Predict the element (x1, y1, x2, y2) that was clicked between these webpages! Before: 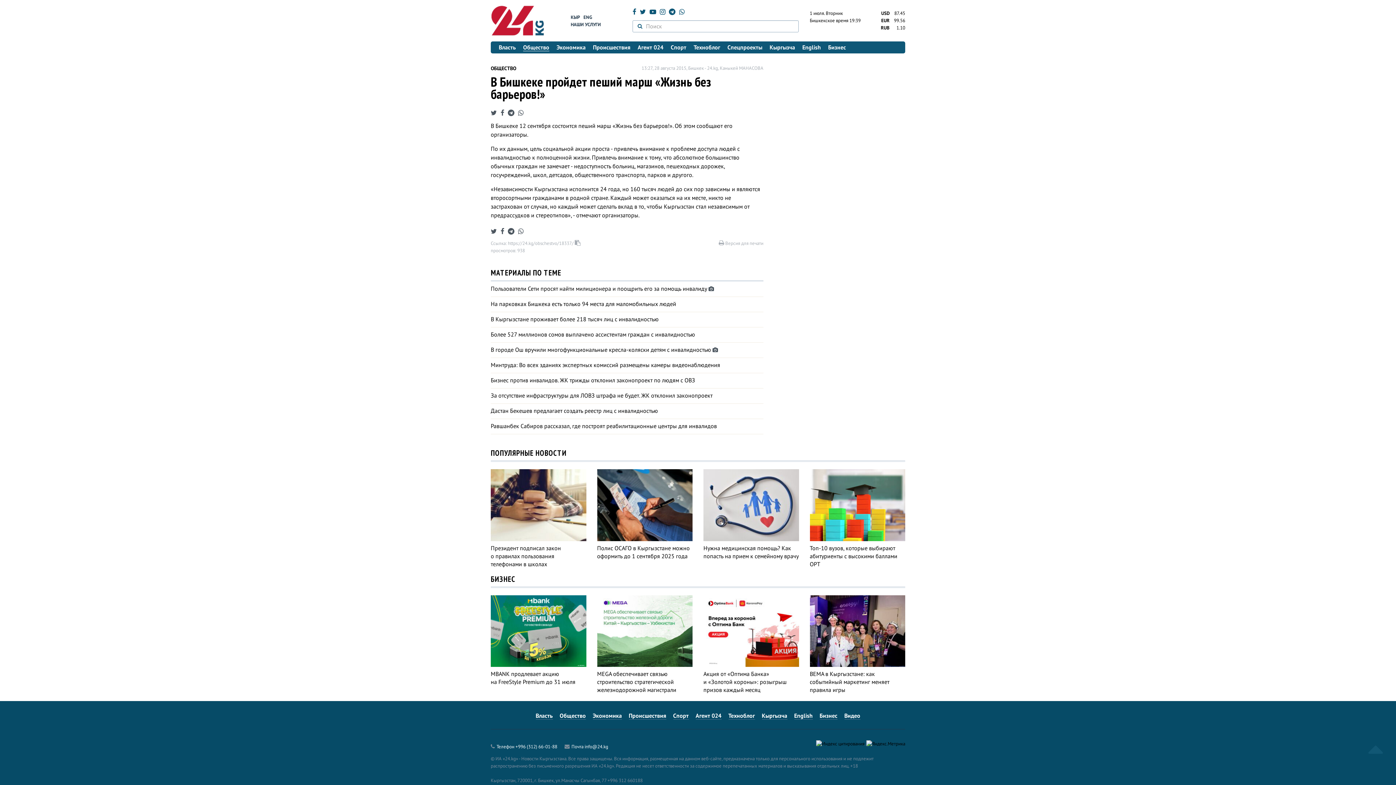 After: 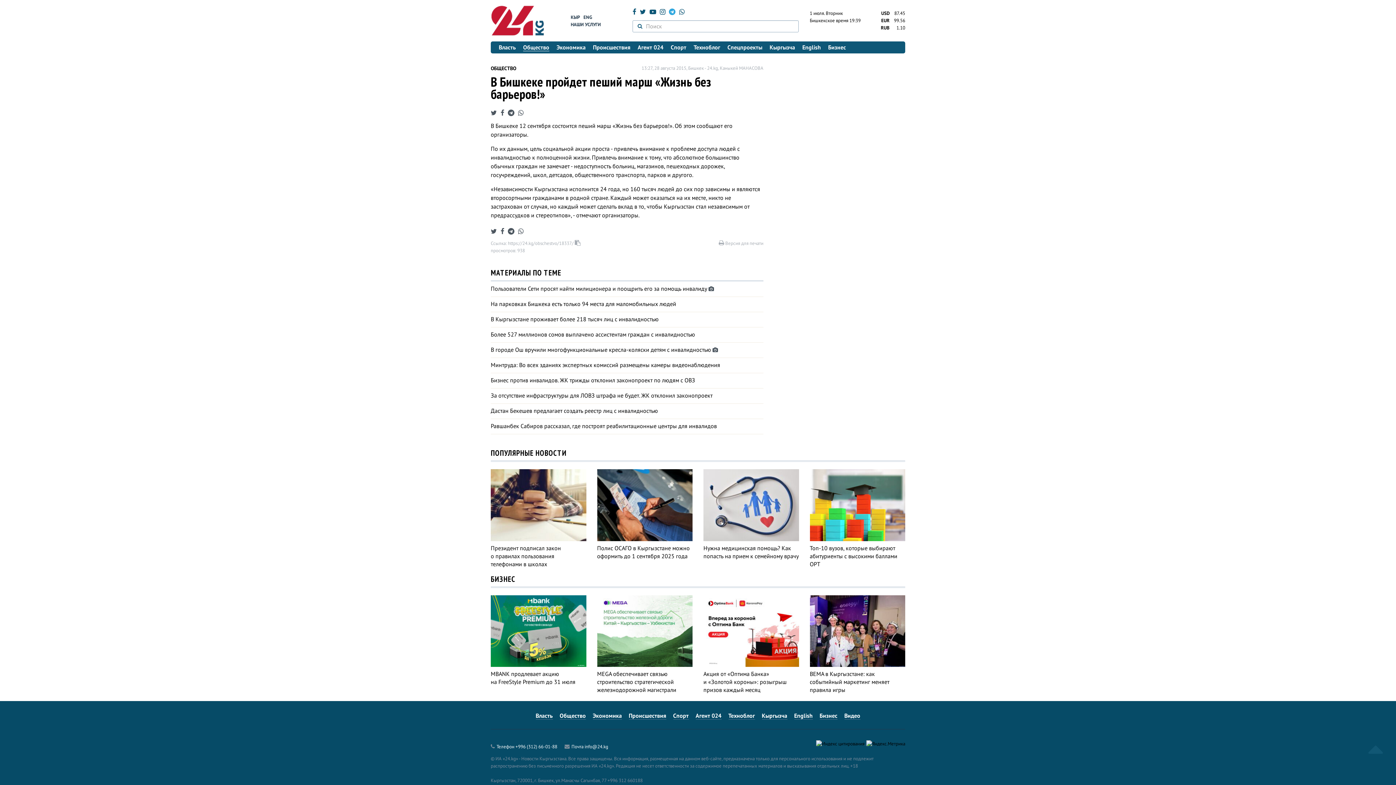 Action: bbox: (669, 7, 675, 16)